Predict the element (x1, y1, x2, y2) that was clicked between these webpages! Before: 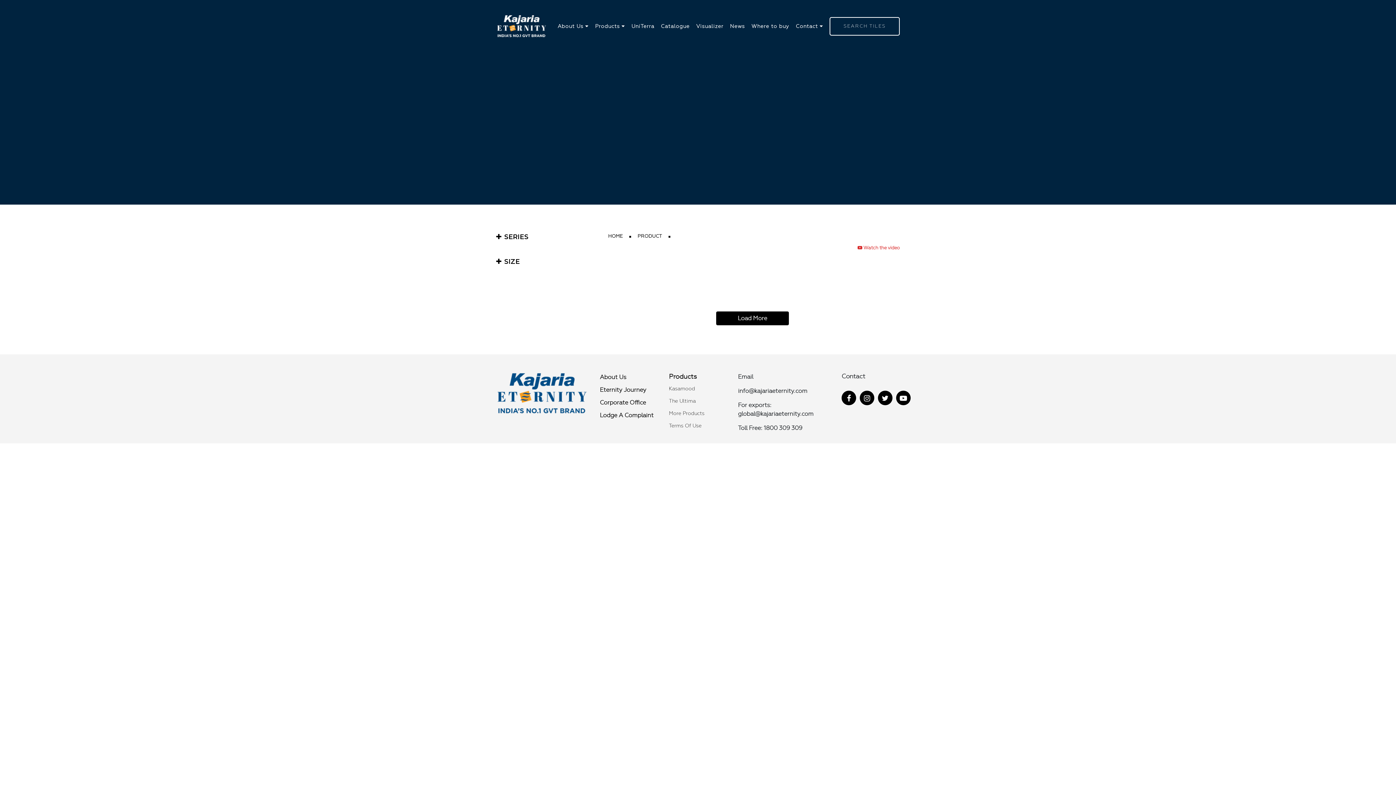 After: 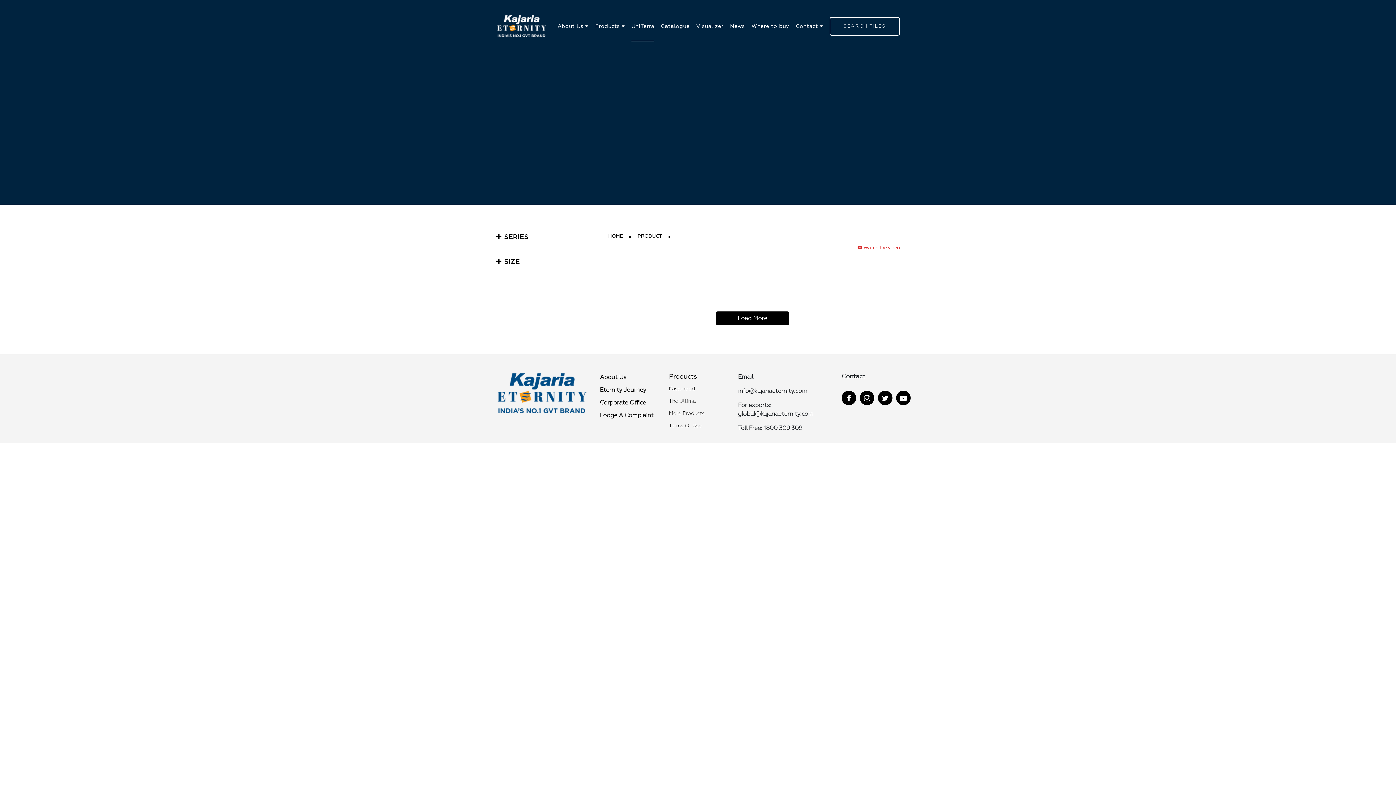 Action: bbox: (631, 10, 654, 41) label: UniTerra